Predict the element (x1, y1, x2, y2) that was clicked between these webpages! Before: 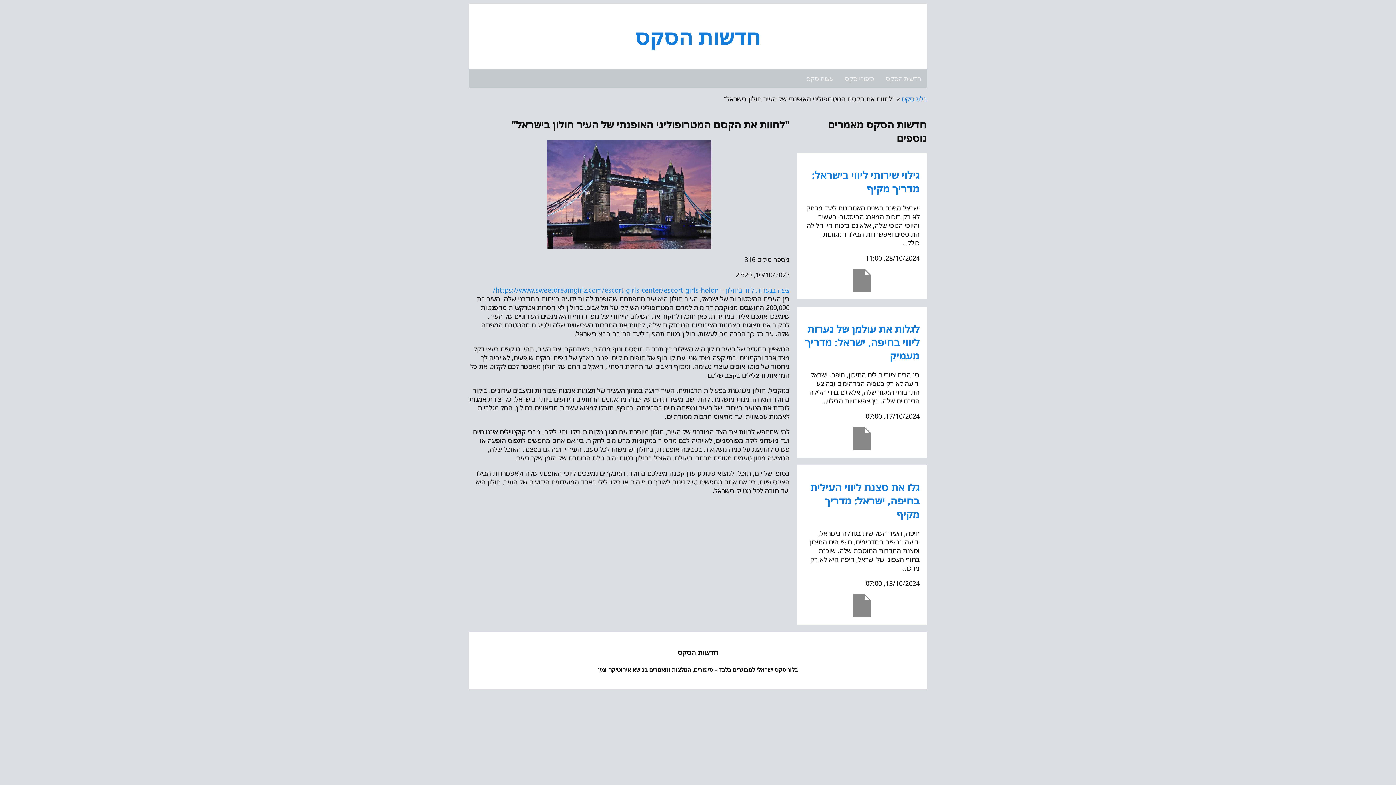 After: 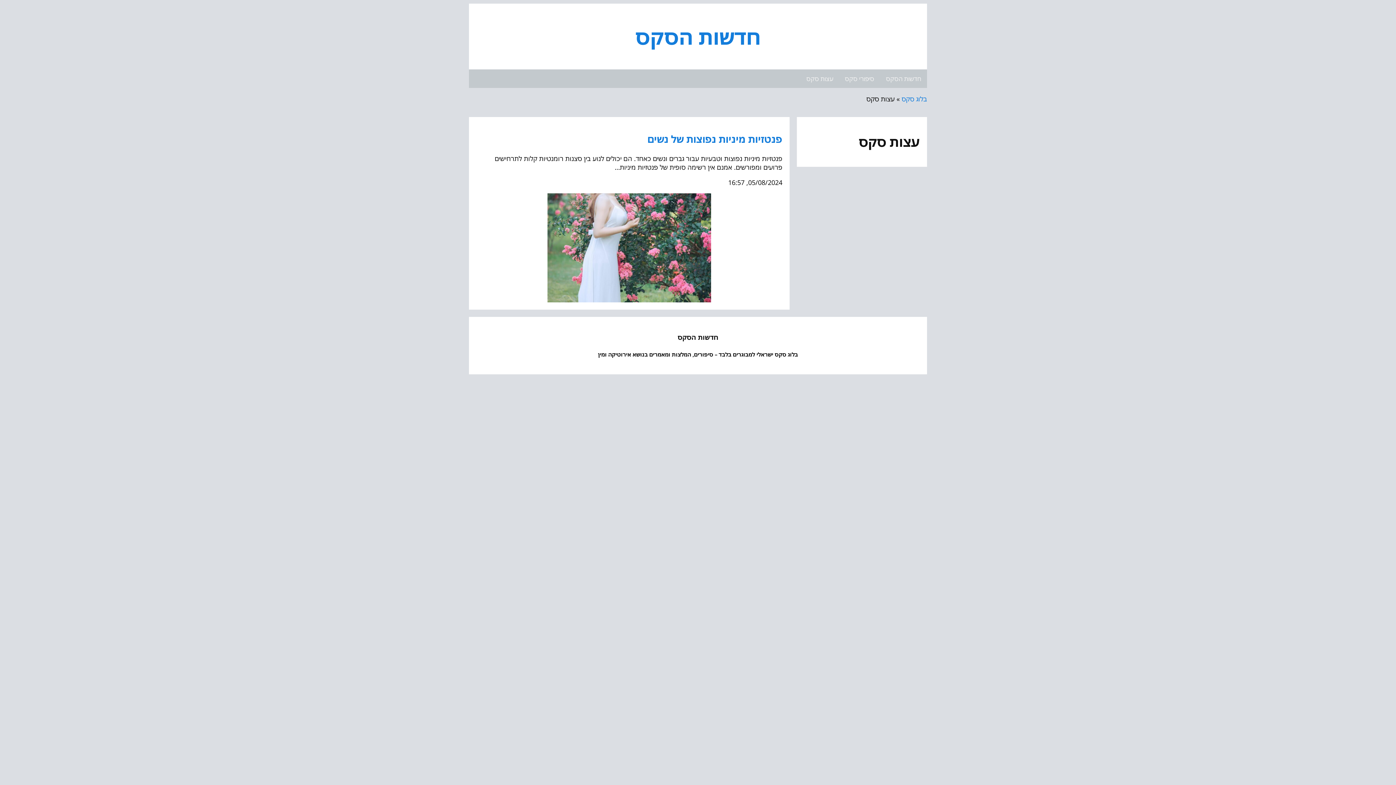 Action: bbox: (800, 69, 839, 88) label: עצות סקס